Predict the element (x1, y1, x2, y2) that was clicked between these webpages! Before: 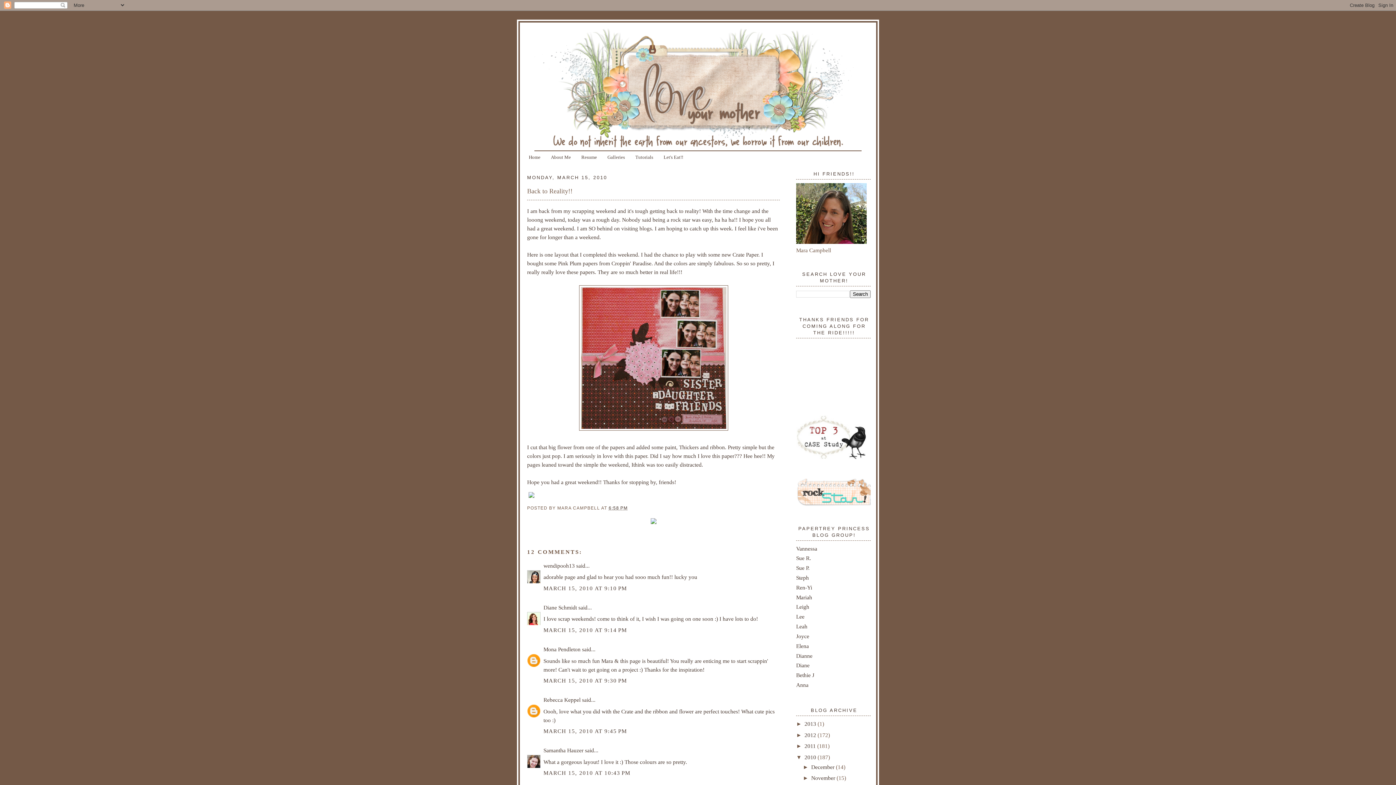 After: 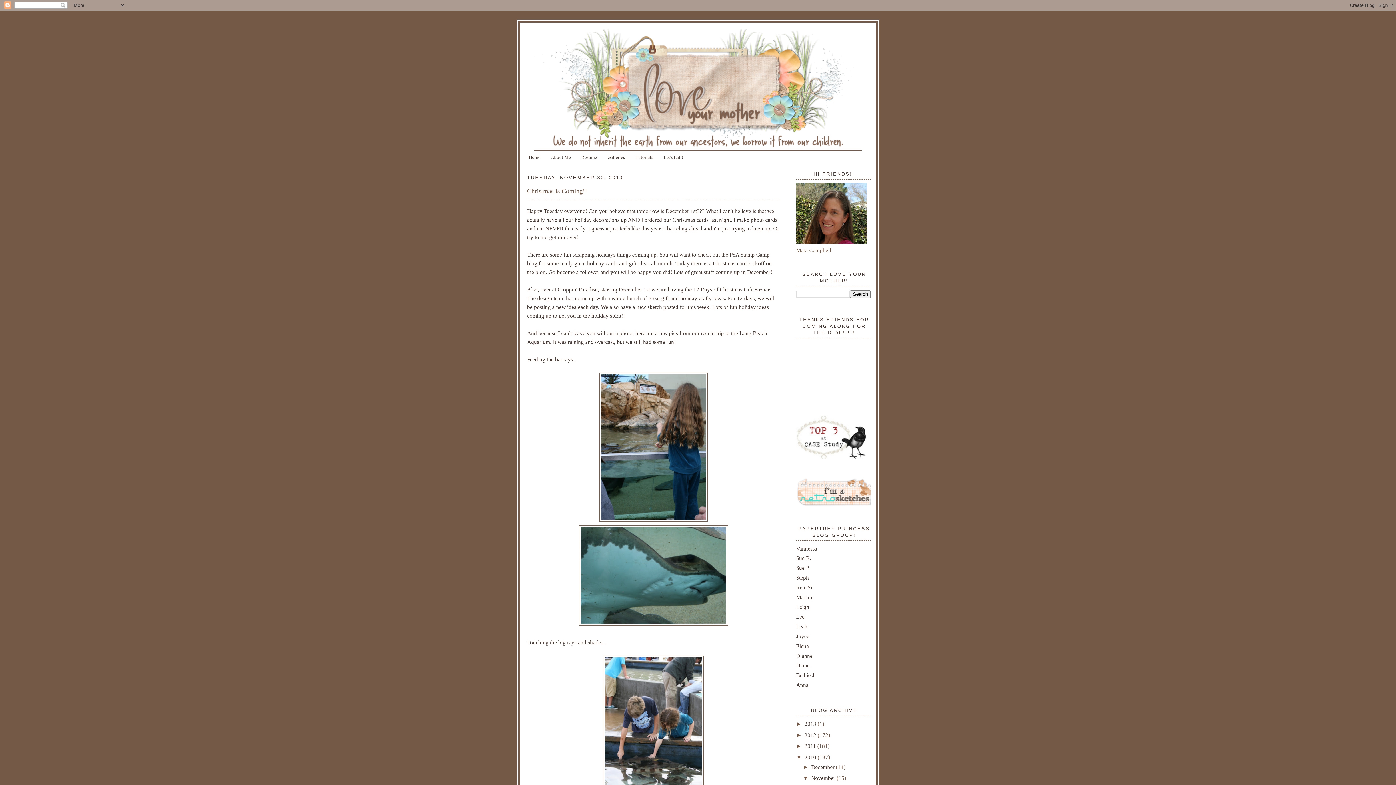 Action: bbox: (811, 775, 836, 781) label: November 